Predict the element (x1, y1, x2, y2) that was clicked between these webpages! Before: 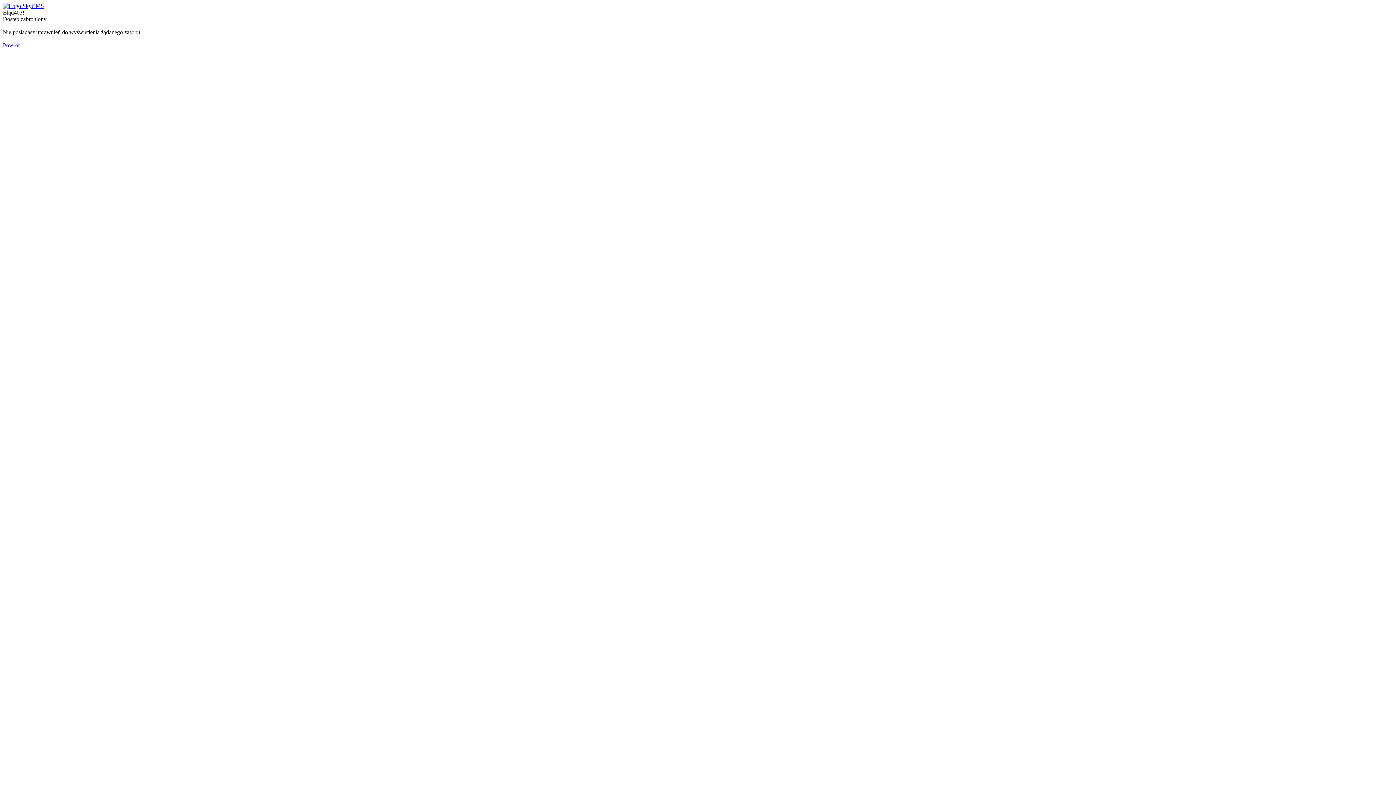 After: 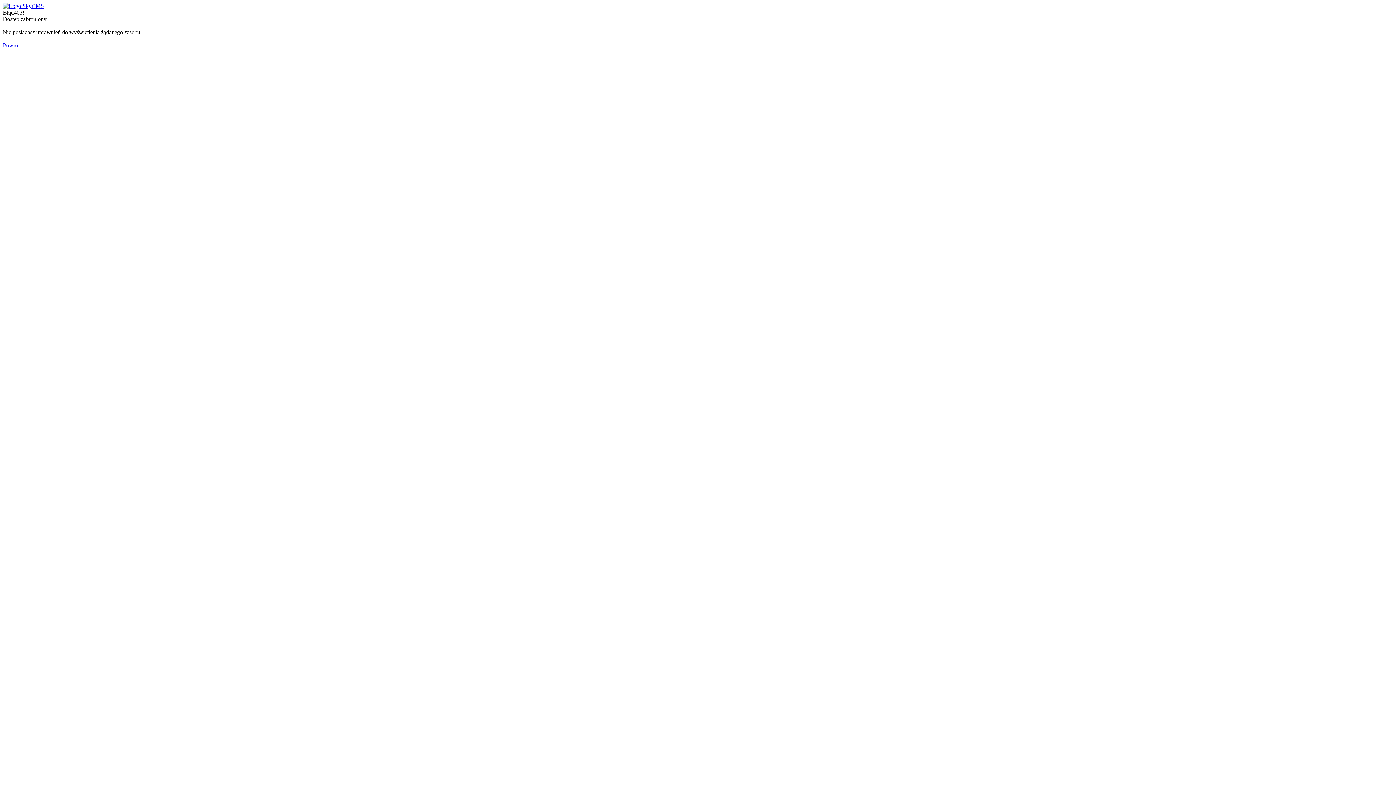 Action: bbox: (2, 2, 44, 9)